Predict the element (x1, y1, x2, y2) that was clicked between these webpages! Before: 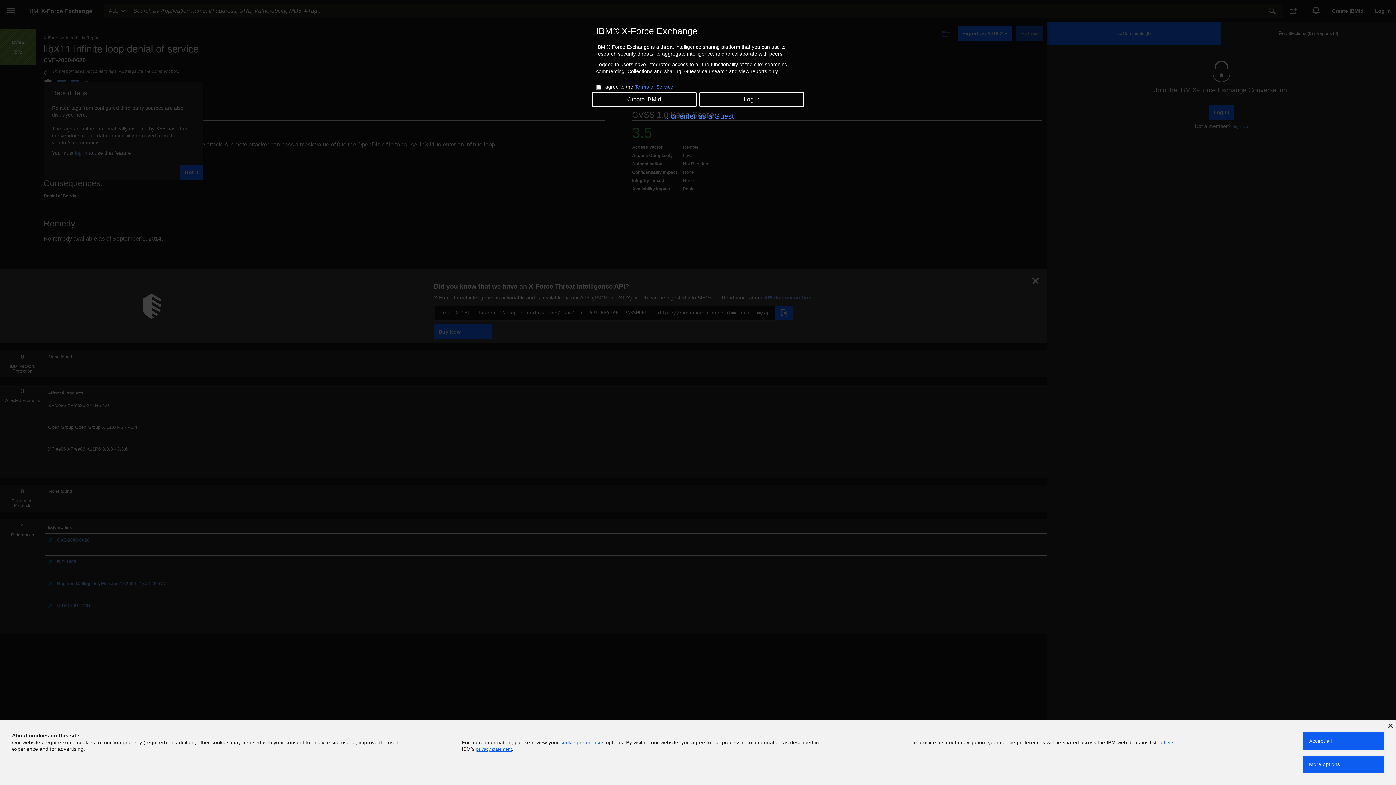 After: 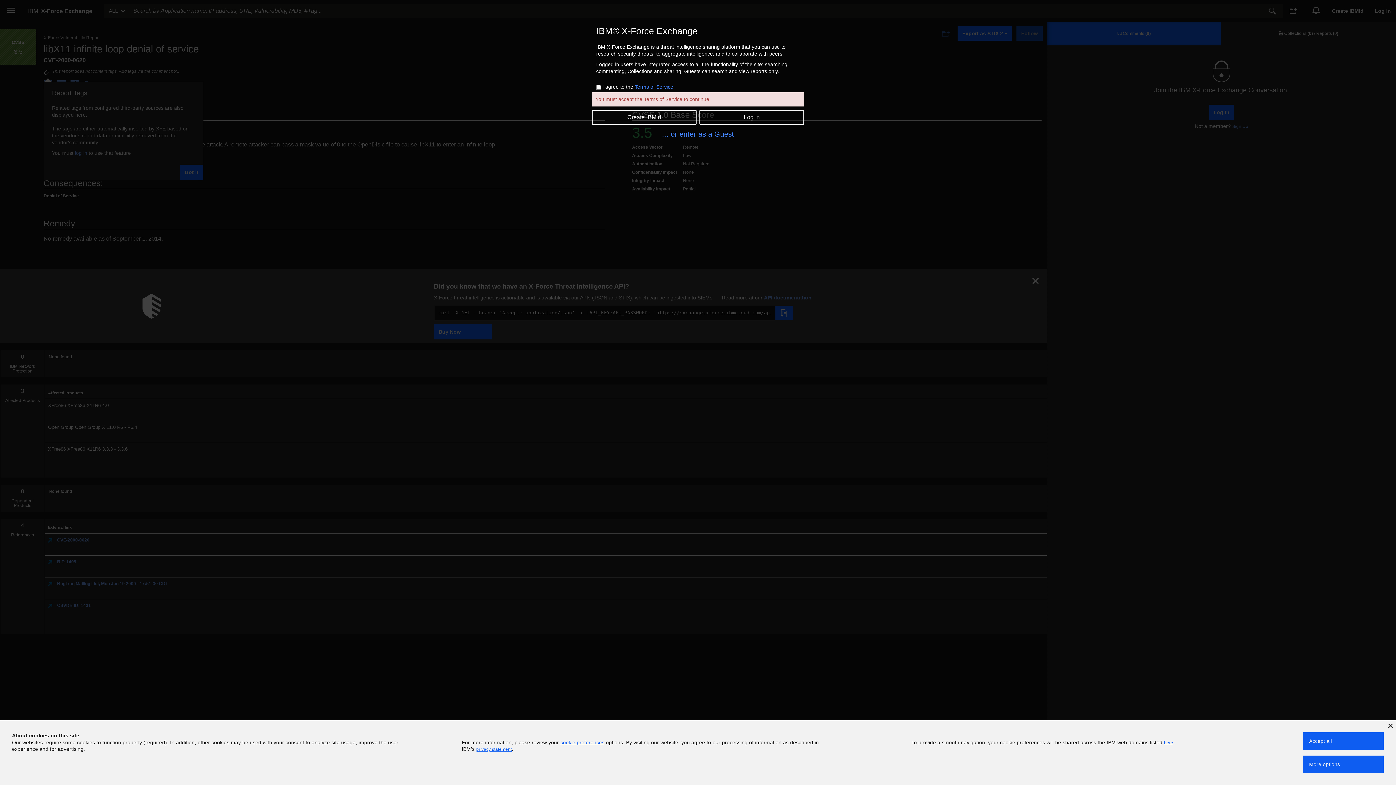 Action: bbox: (699, 92, 804, 106) label: Log In